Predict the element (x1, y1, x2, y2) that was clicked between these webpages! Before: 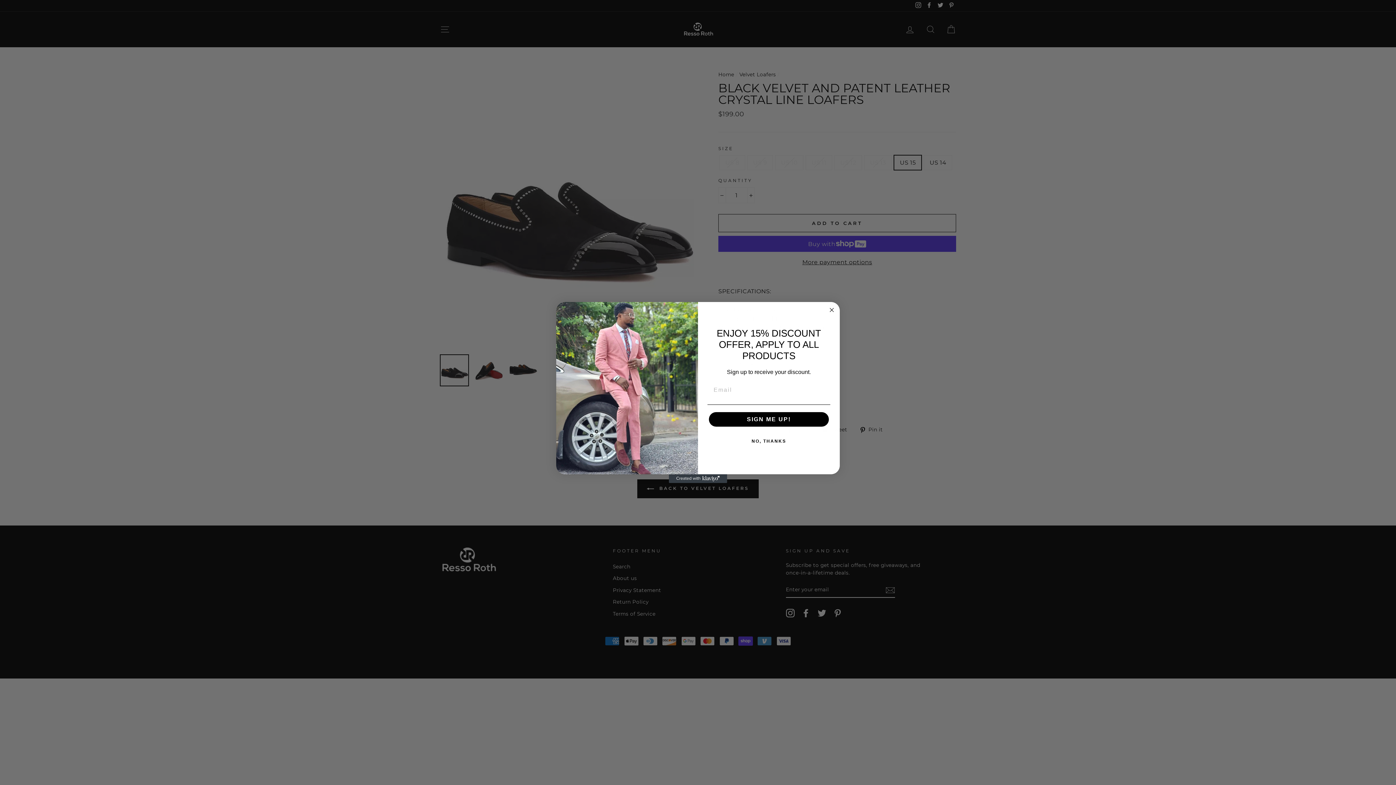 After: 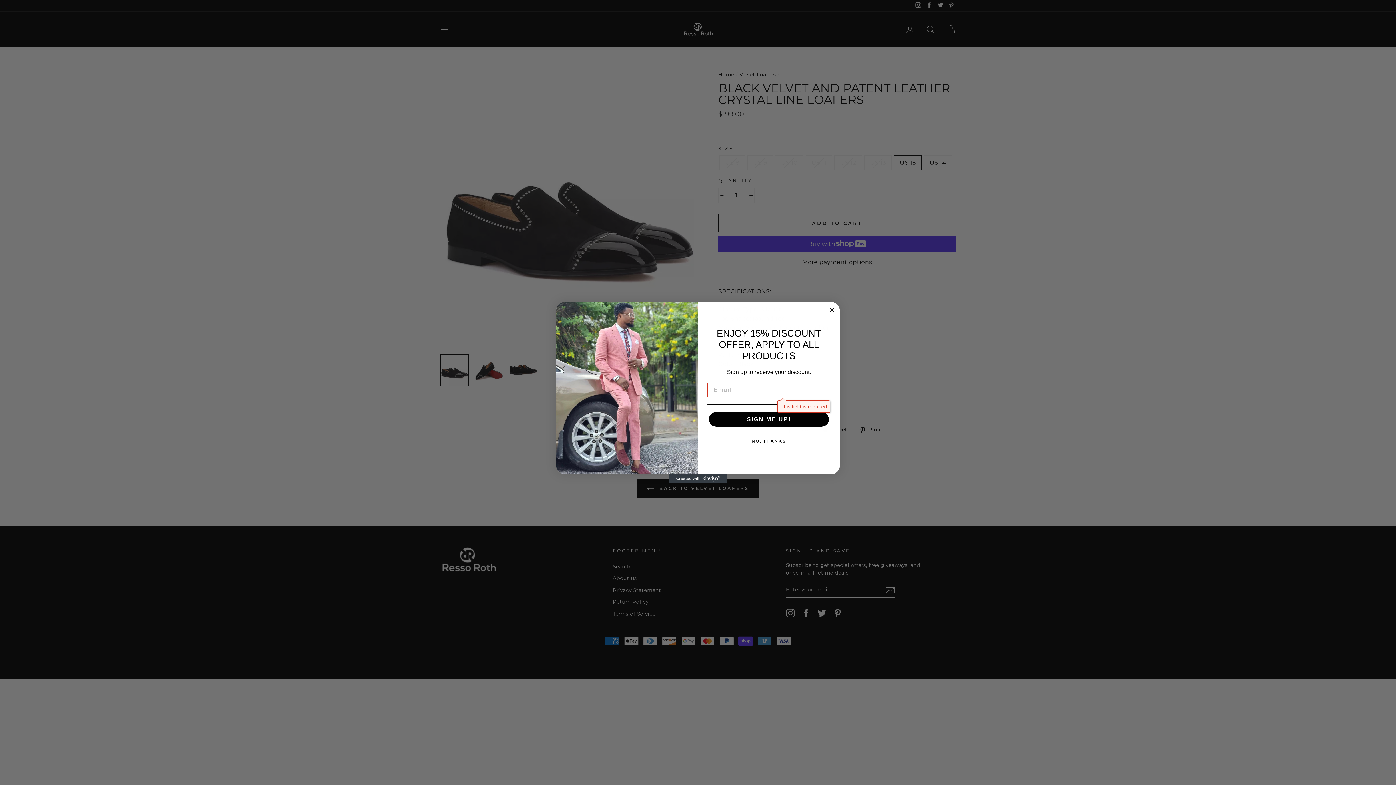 Action: label: SIGN ME UP! bbox: (709, 413, 829, 427)